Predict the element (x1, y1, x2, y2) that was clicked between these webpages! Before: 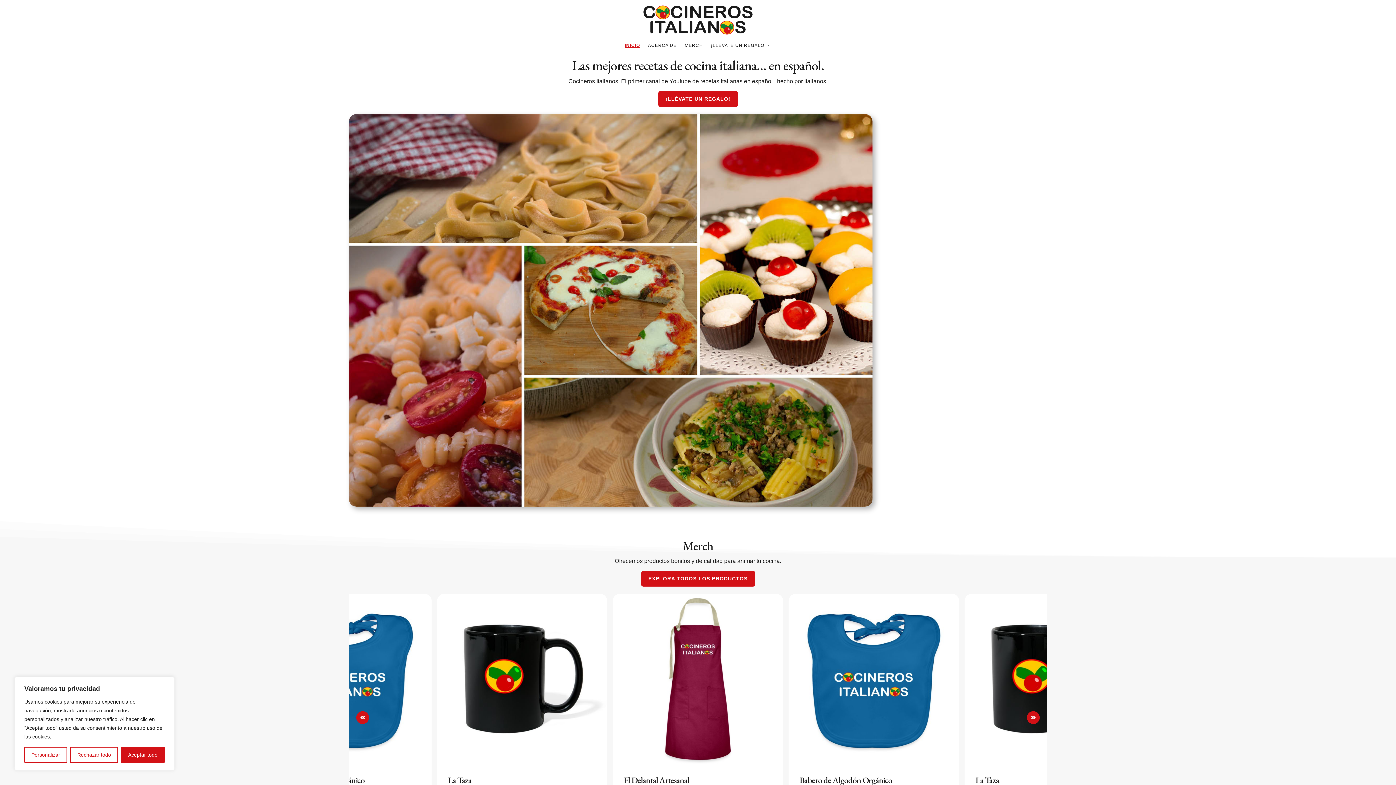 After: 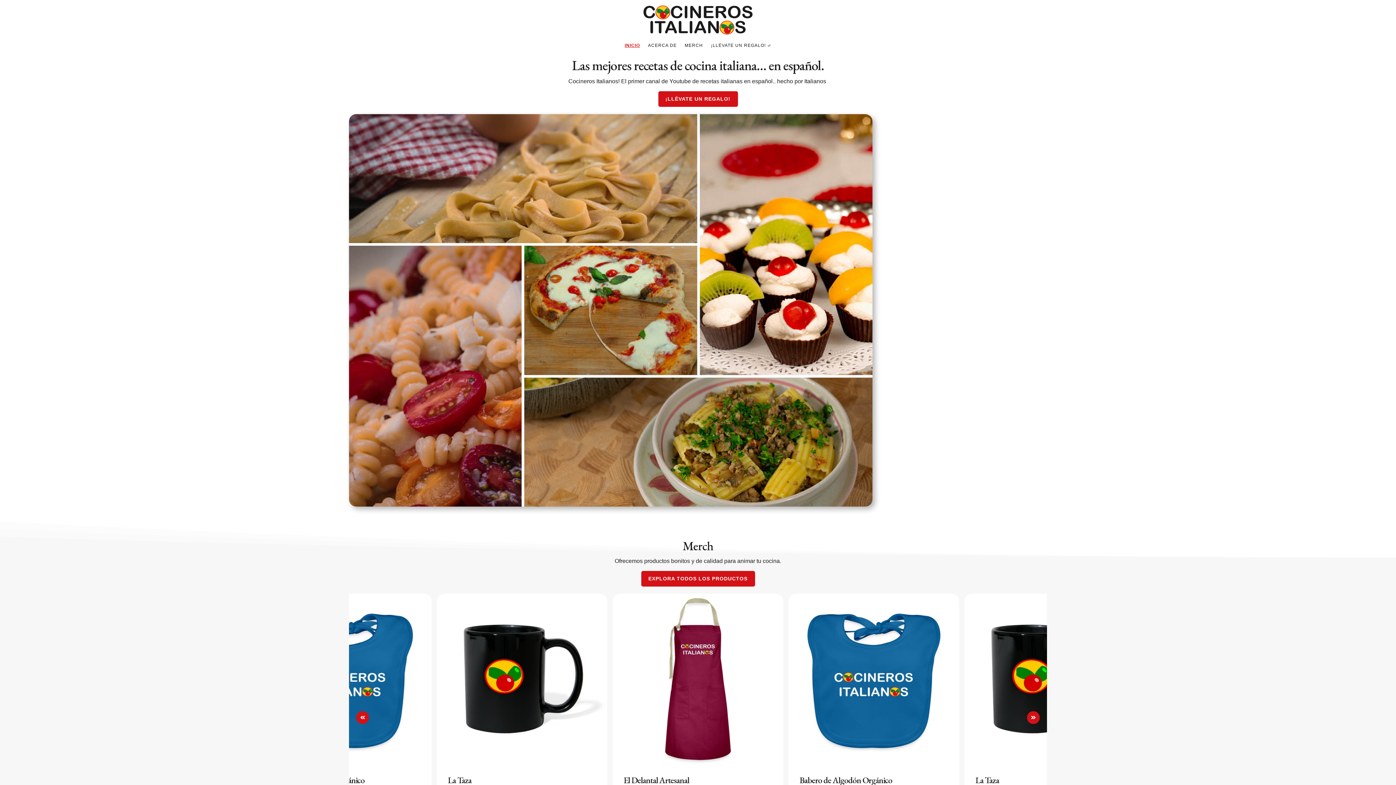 Action: bbox: (70, 747, 118, 763) label: Rechazar todo